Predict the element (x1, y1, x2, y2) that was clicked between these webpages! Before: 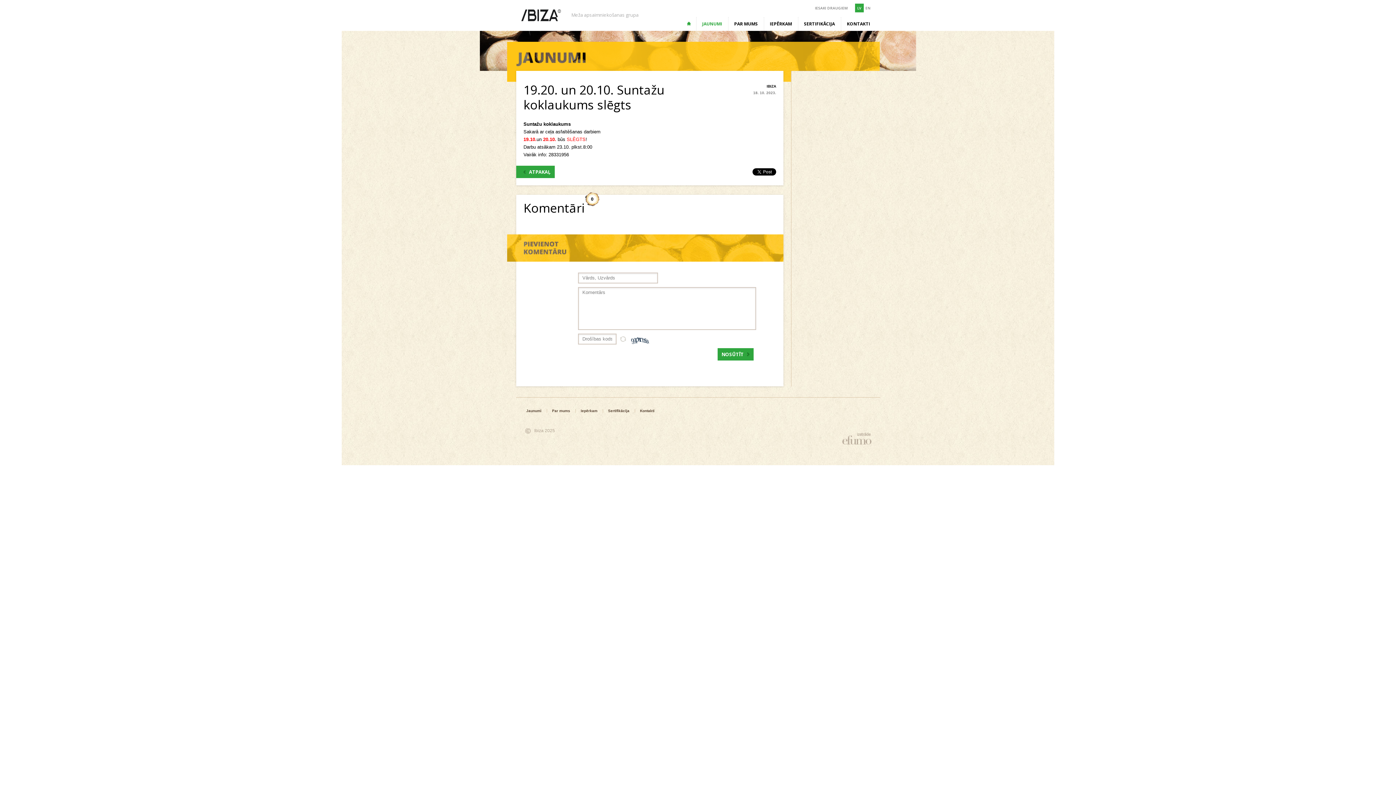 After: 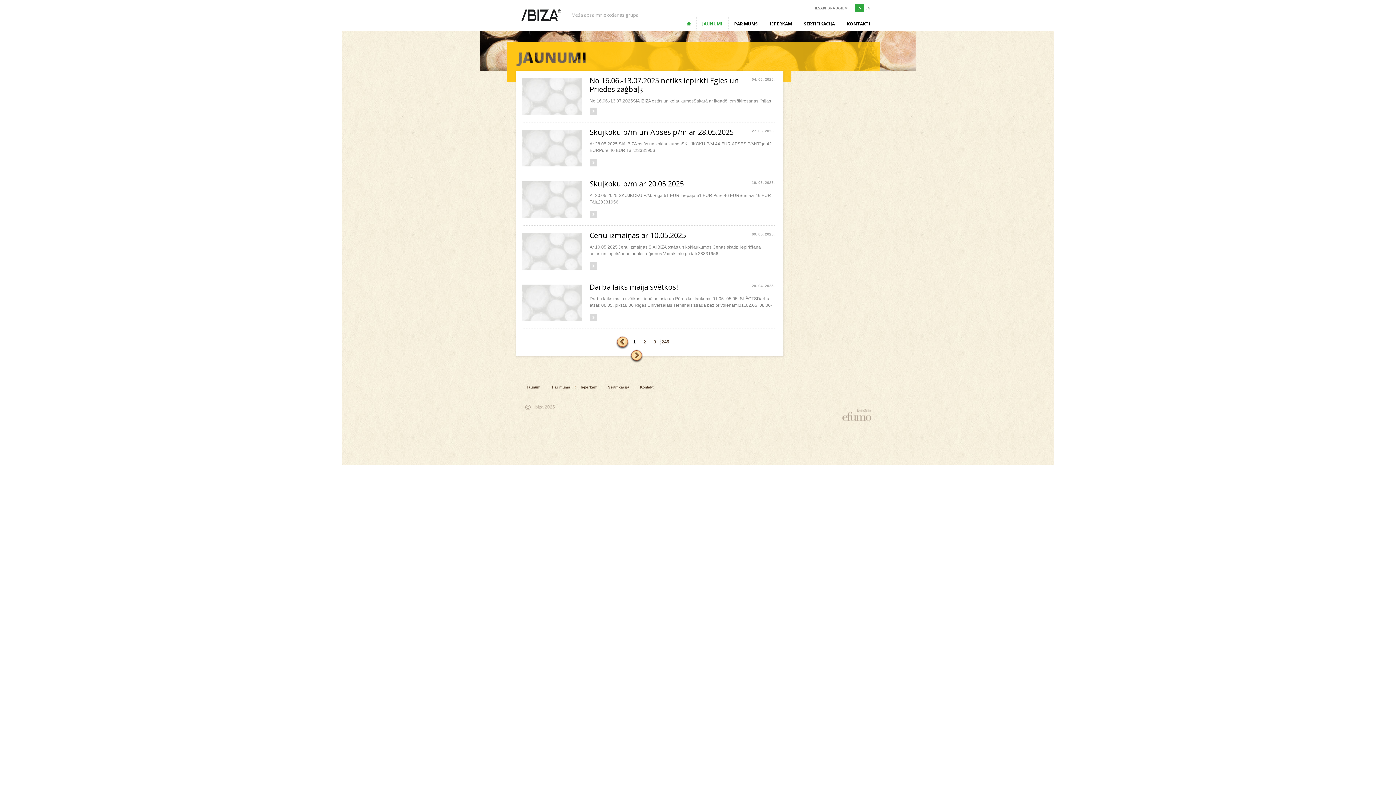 Action: label: Jaunumi bbox: (521, 409, 546, 412)